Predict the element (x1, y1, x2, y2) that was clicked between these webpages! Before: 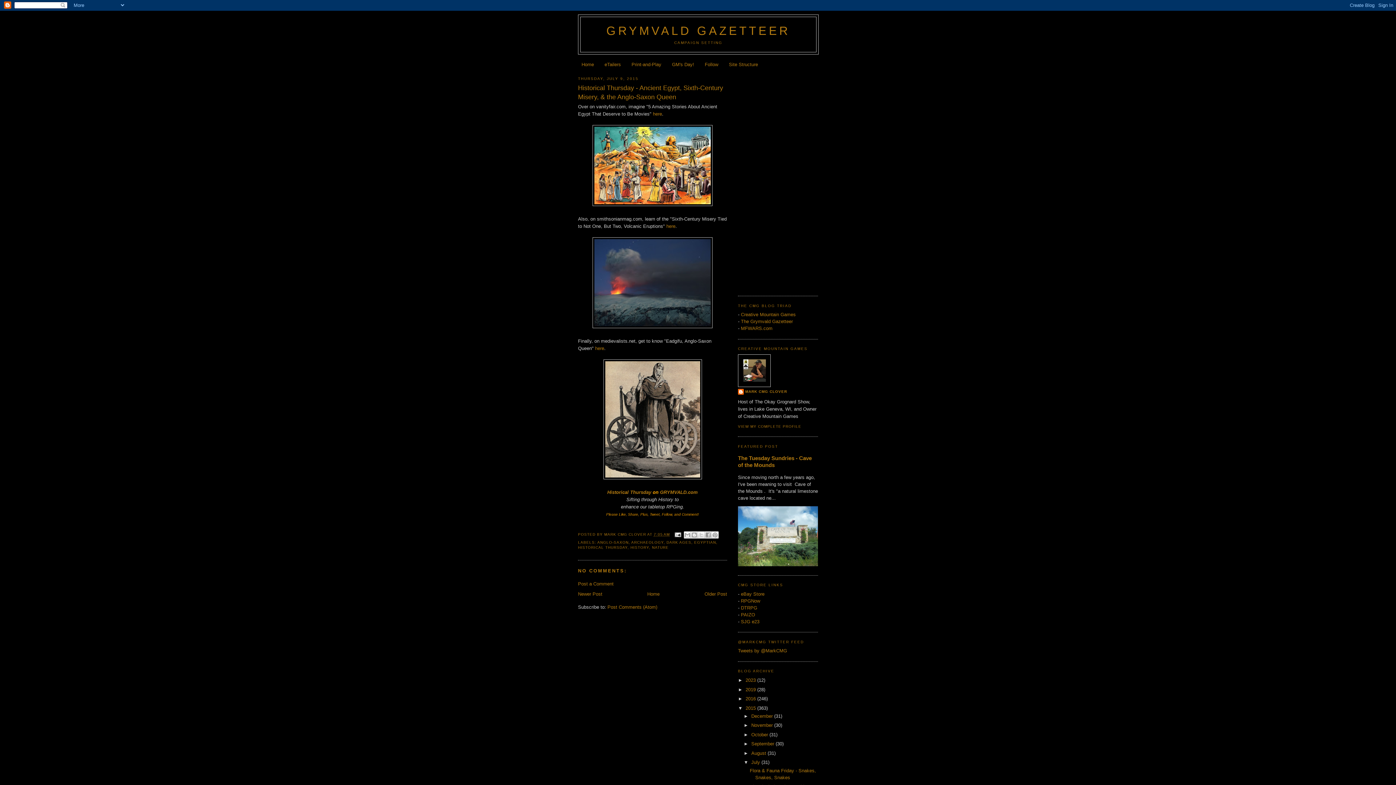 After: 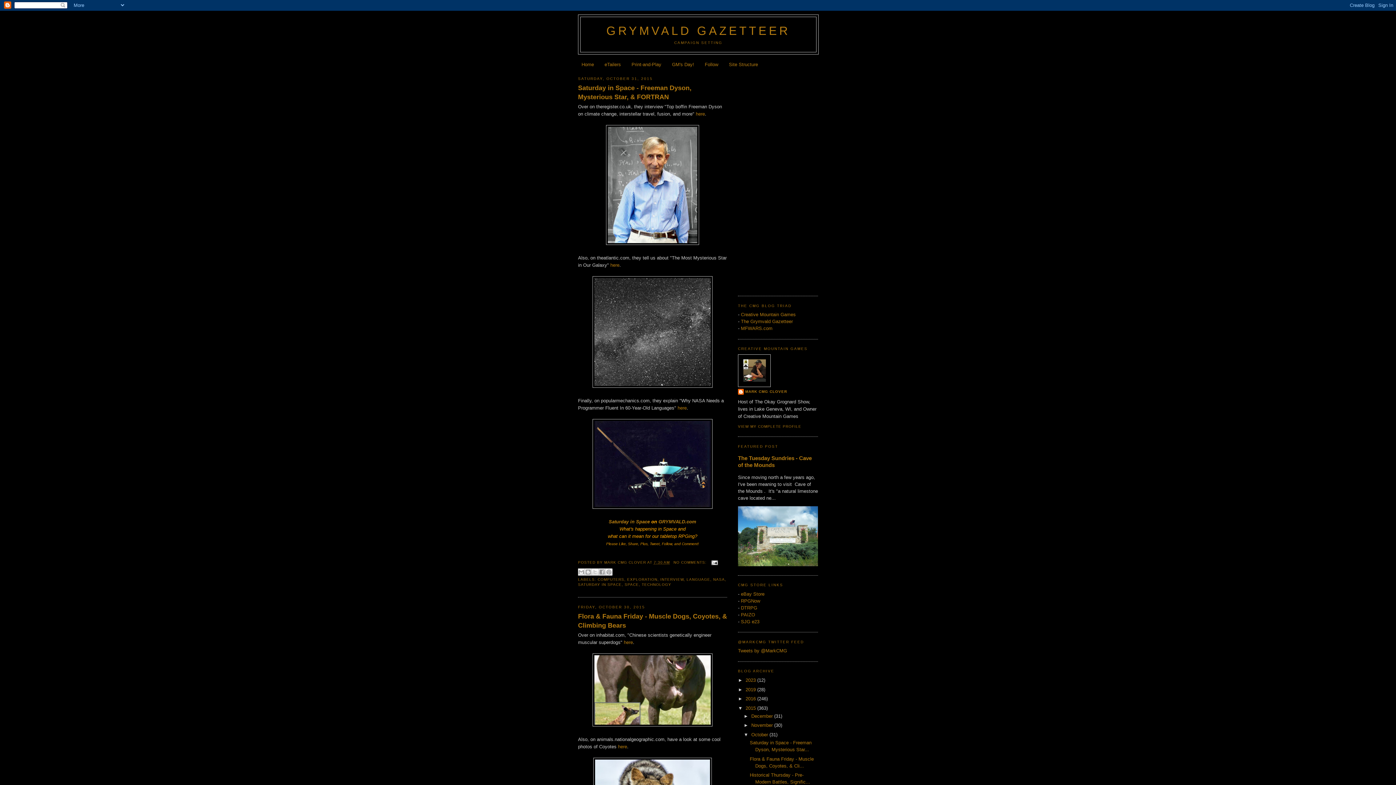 Action: bbox: (751, 732, 769, 737) label: October 